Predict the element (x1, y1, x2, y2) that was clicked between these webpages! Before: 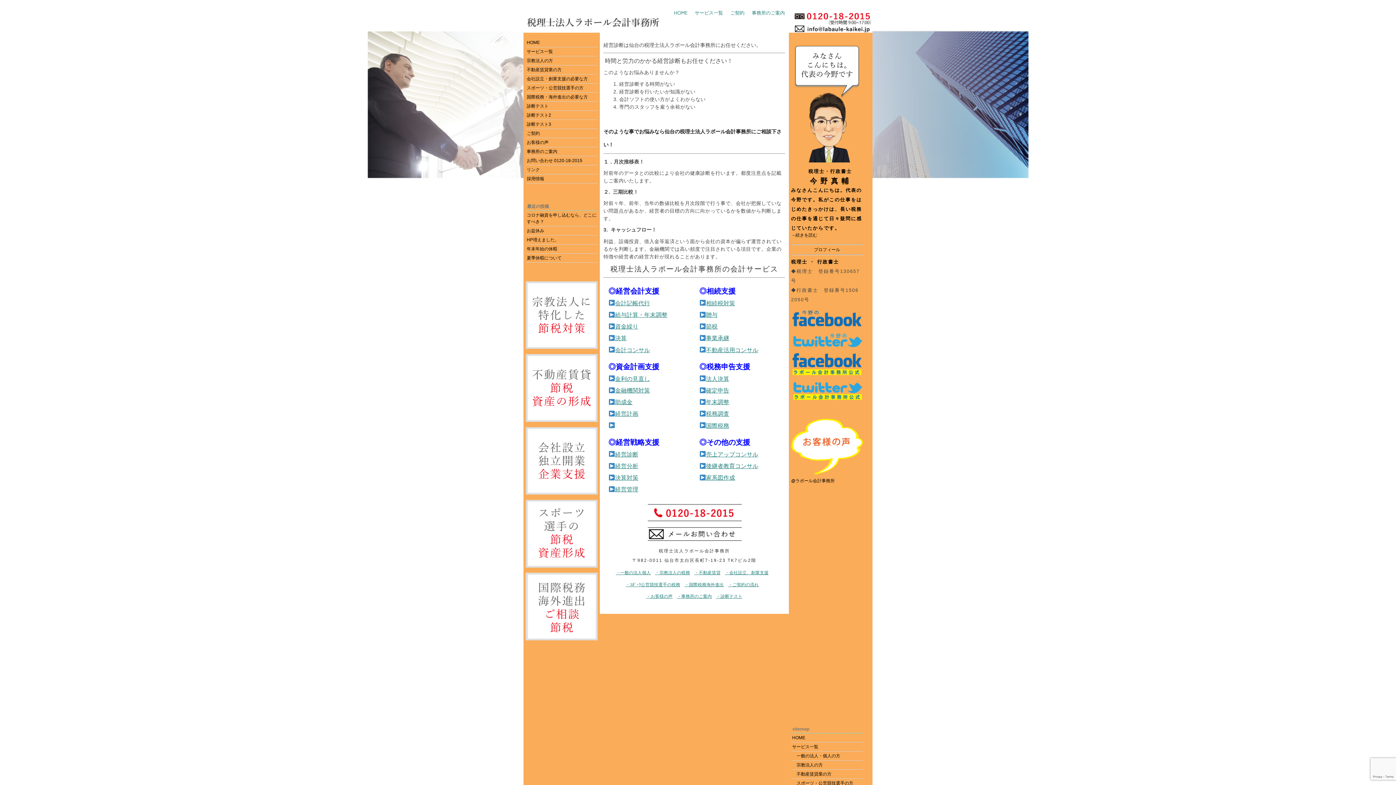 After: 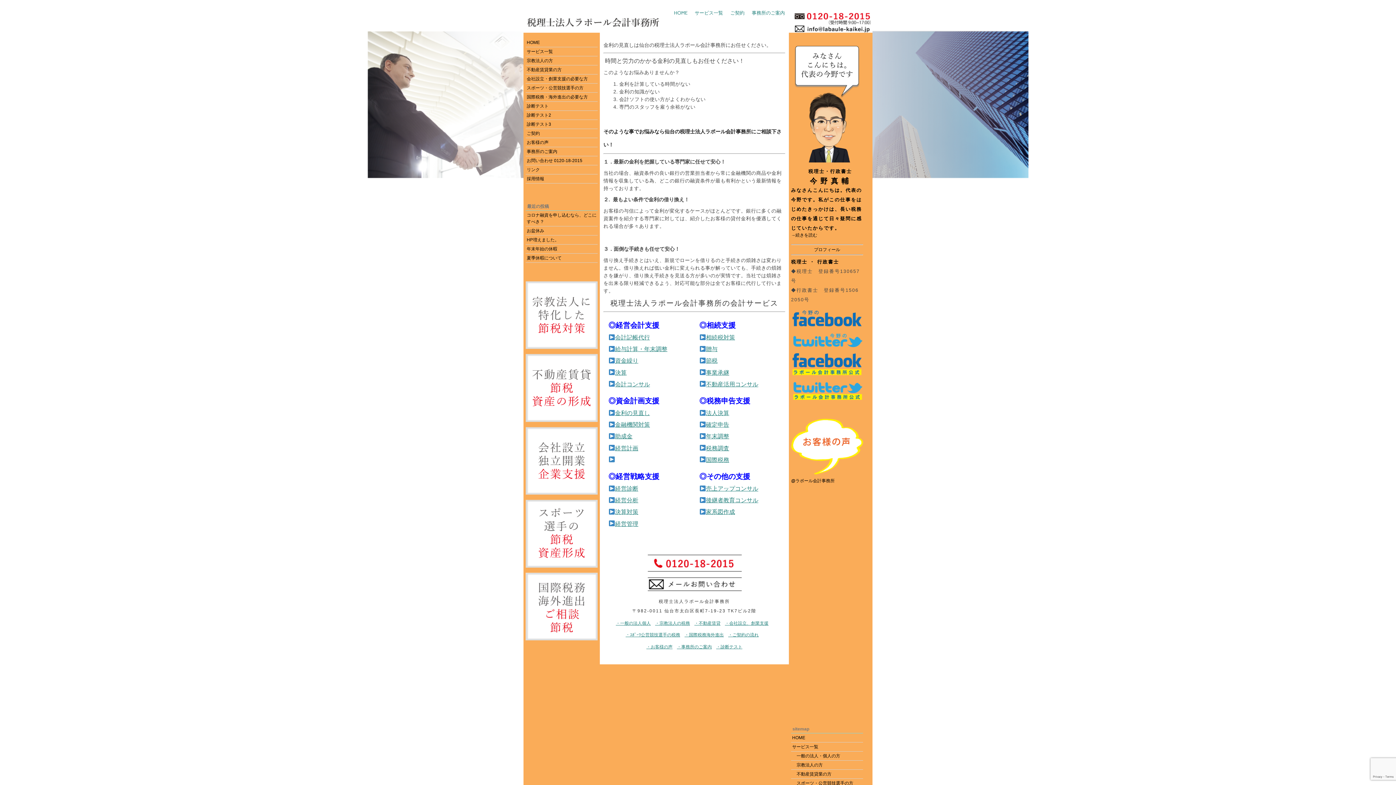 Action: bbox: (615, 375, 650, 382) label: 金利の見直し